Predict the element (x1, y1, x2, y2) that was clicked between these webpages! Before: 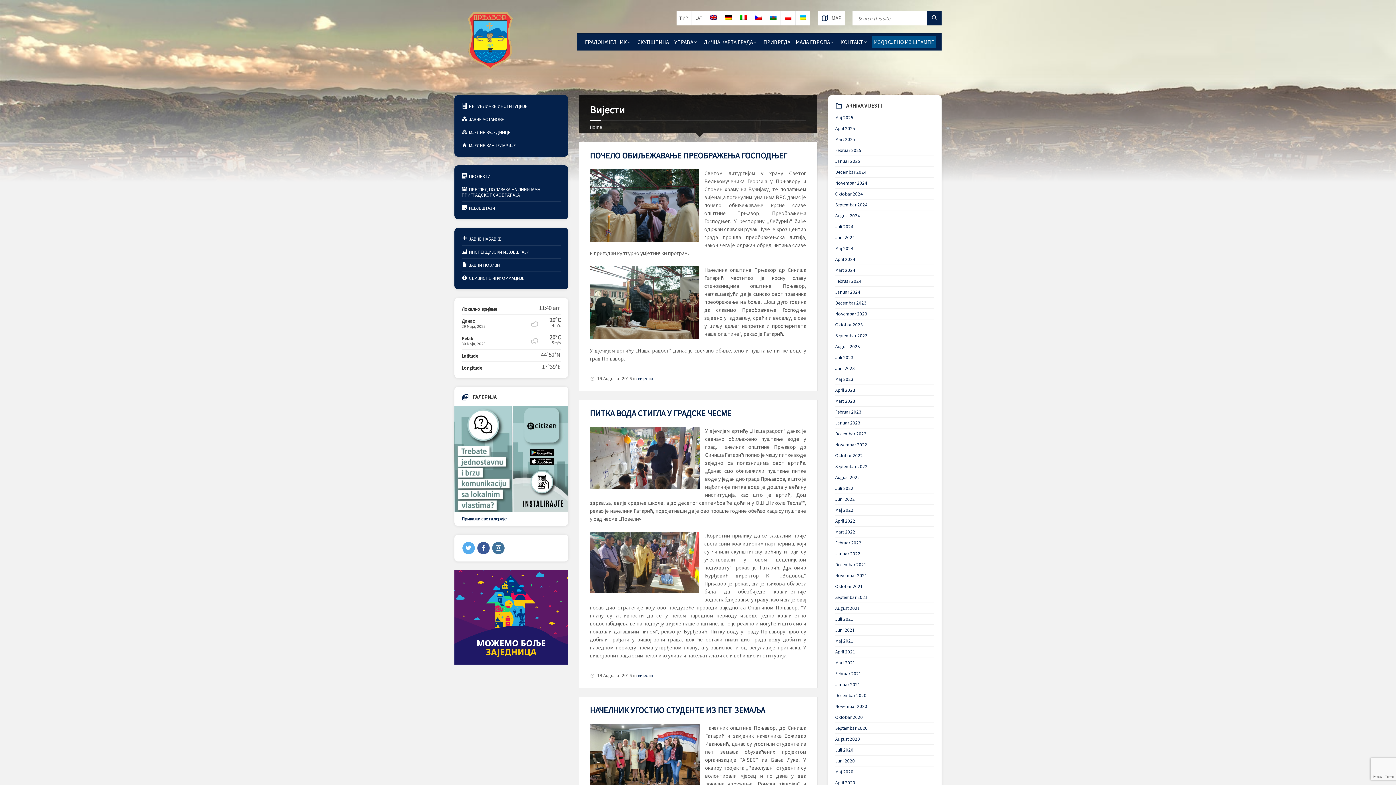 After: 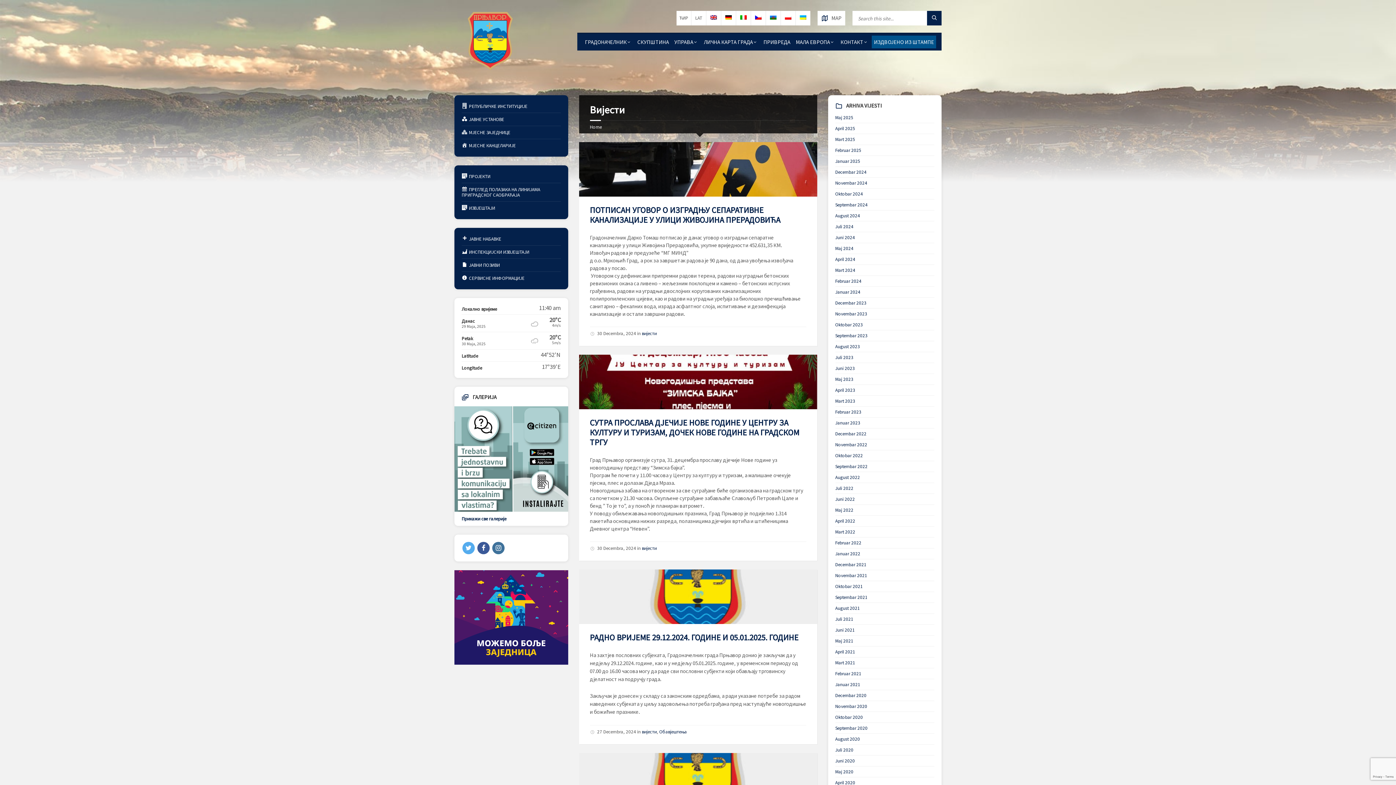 Action: bbox: (835, 169, 866, 175) label: Decembar 2024